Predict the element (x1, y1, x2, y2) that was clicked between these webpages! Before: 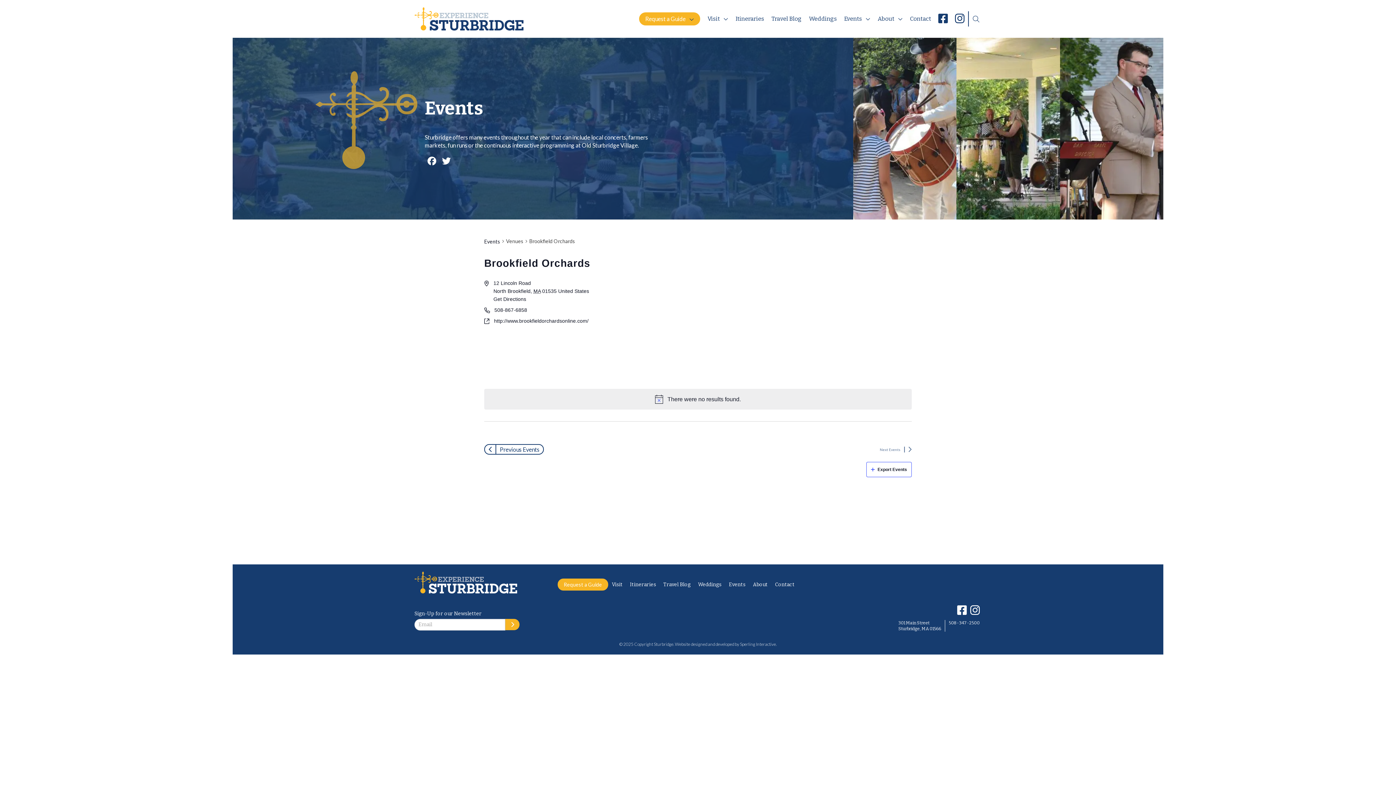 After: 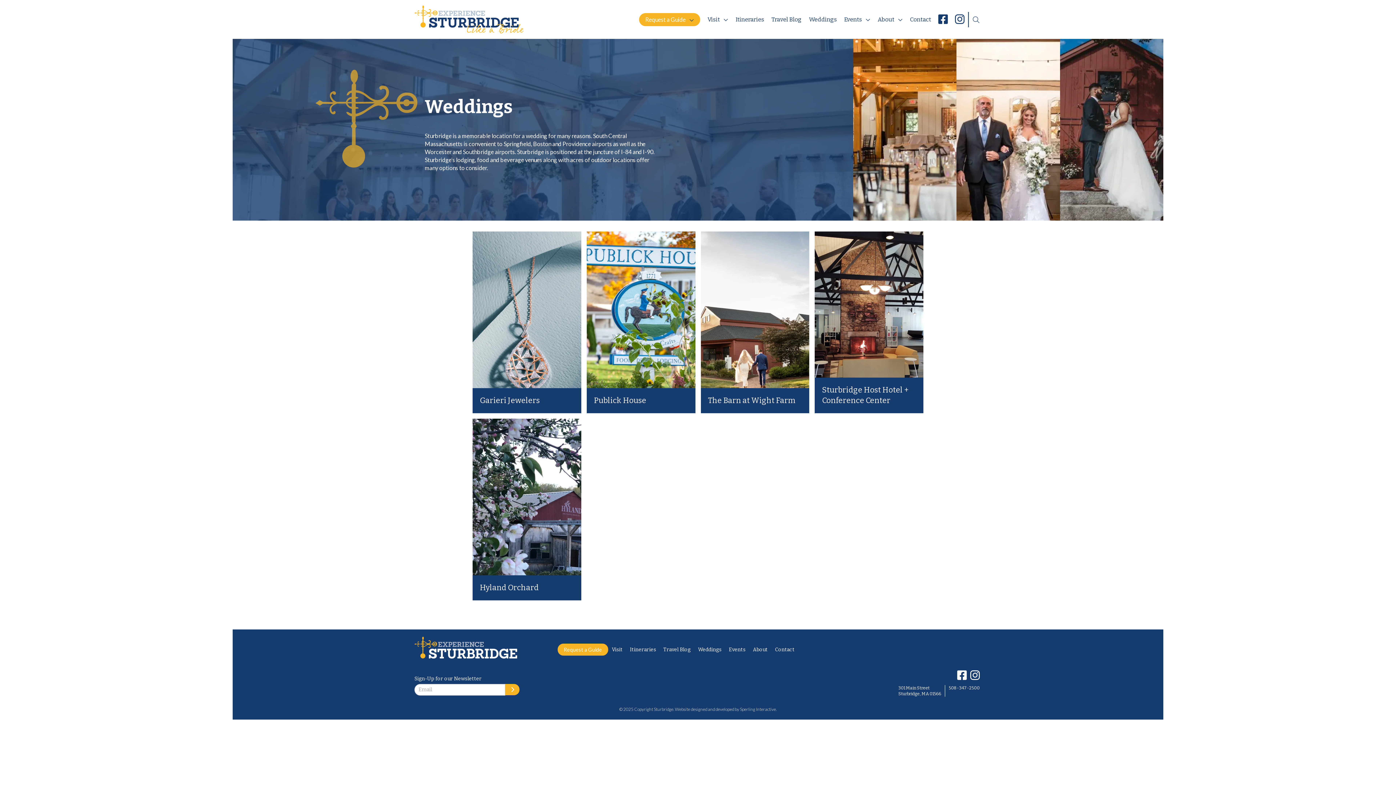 Action: bbox: (694, 578, 725, 591) label: Weddings